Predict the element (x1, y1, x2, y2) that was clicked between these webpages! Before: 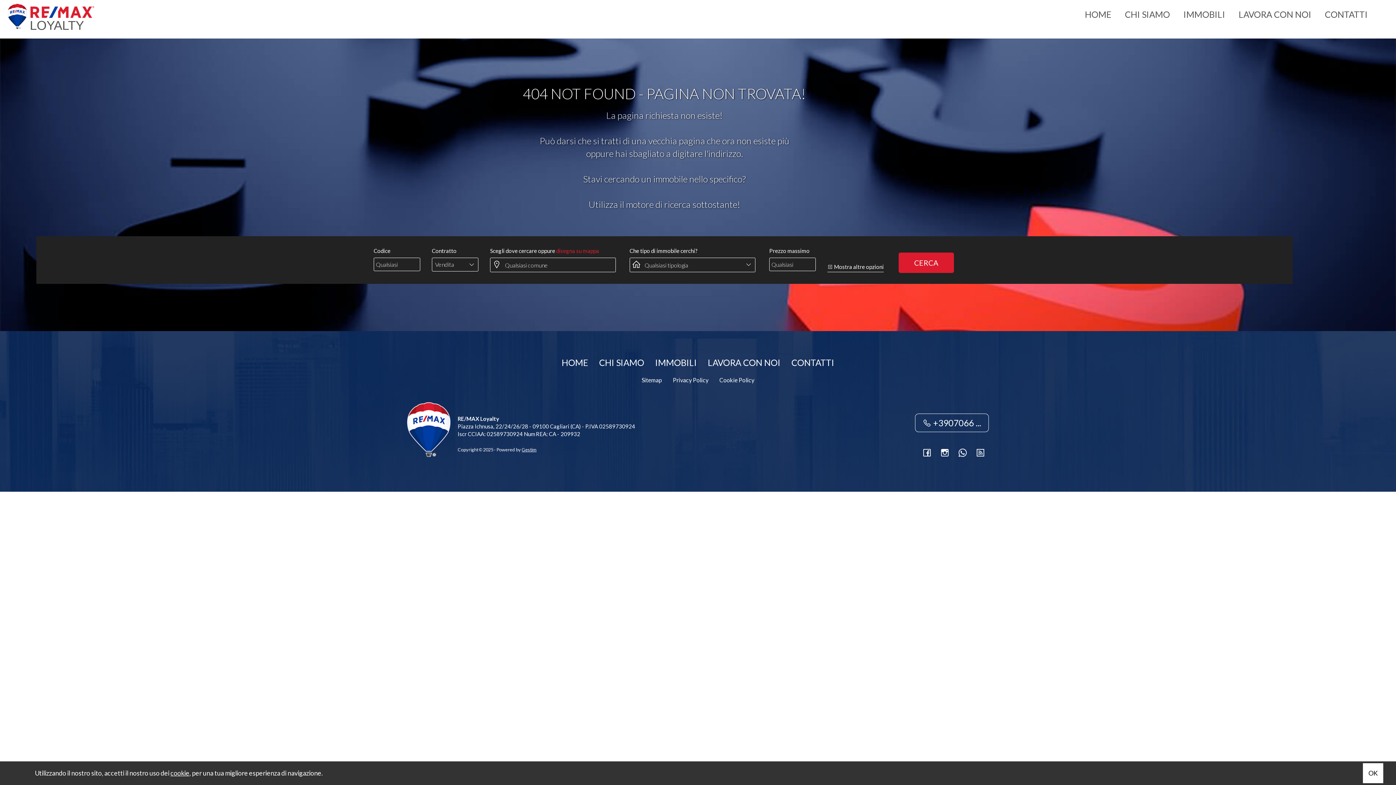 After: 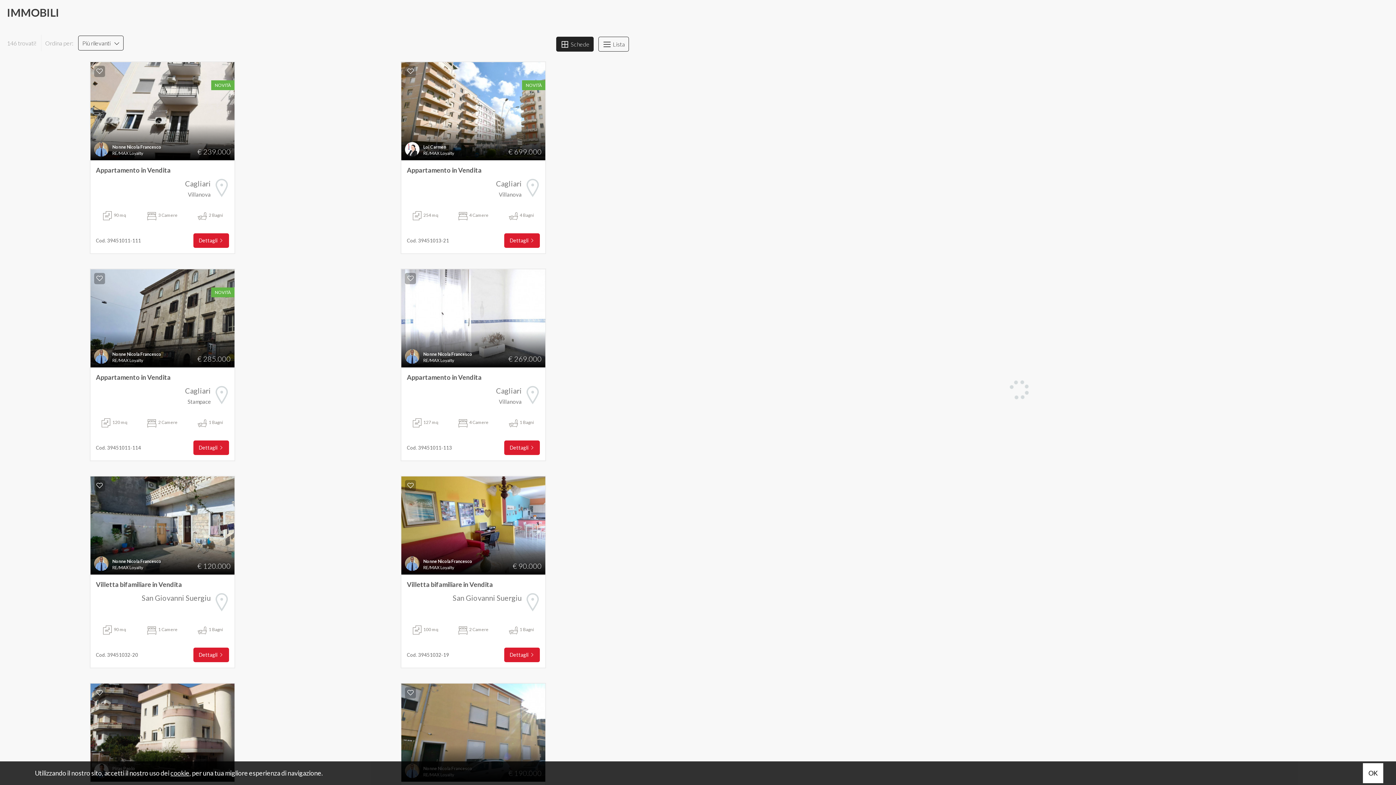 Action: bbox: (655, 357, 697, 368) label: IMMOBILI